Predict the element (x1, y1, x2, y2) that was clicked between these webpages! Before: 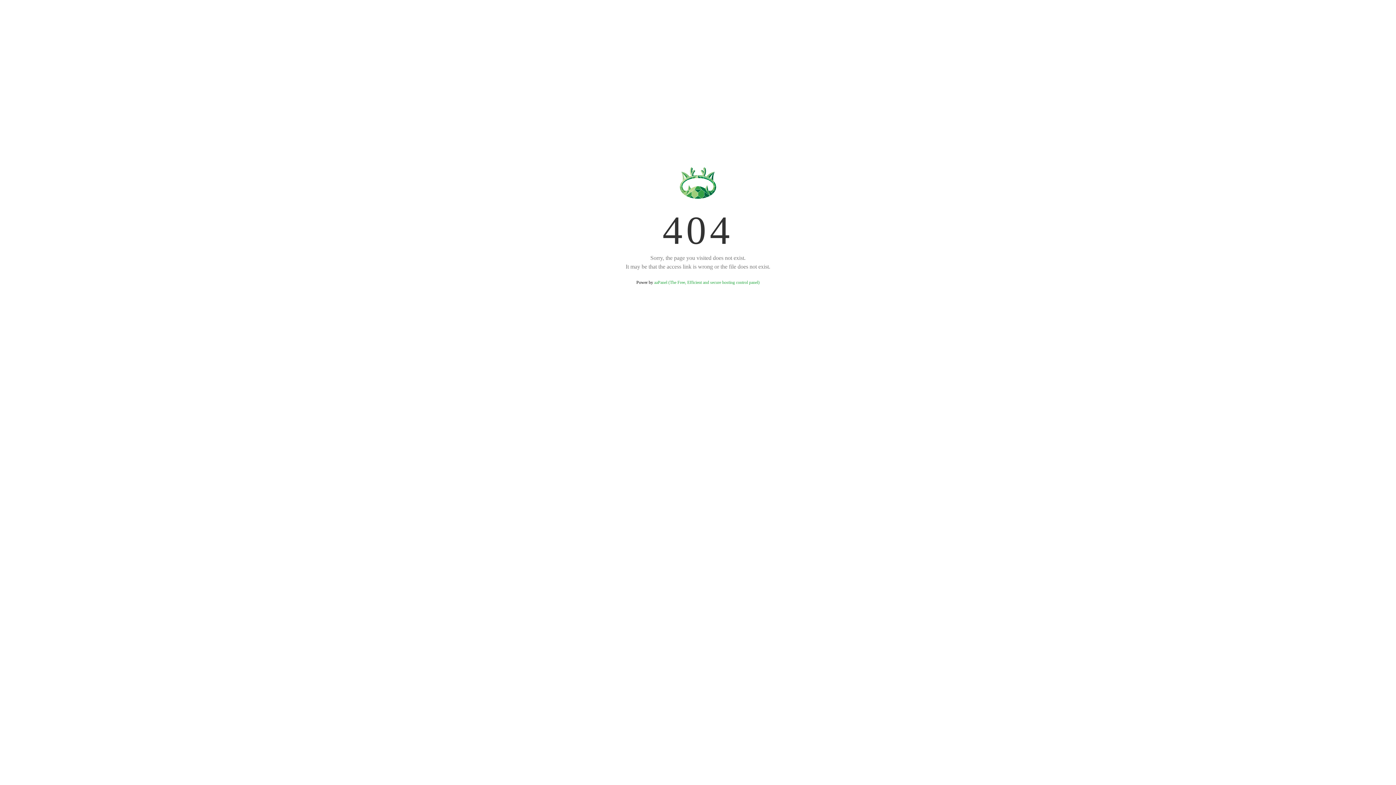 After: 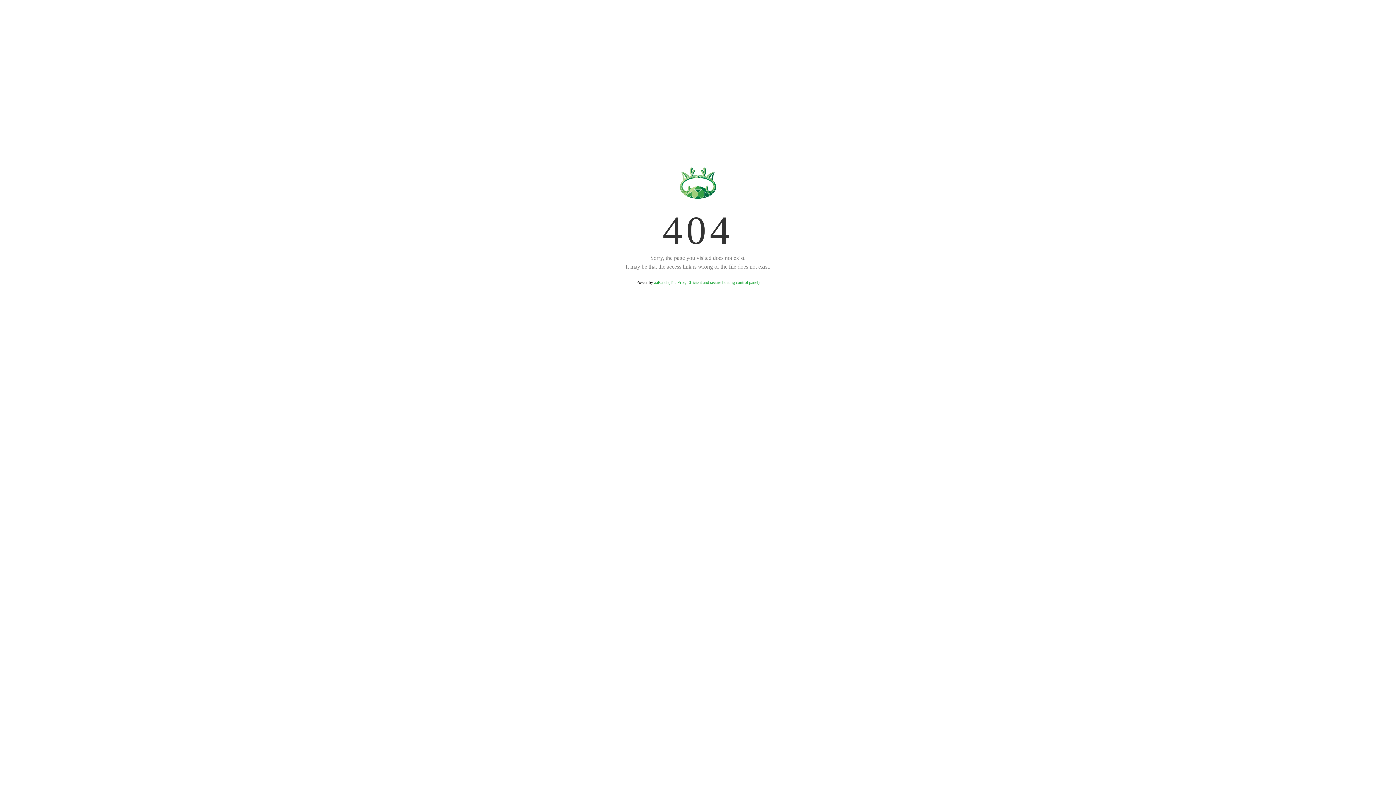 Action: label: aaPanel (The Free, Efficient and secure hosting control panel) bbox: (654, 280, 759, 285)